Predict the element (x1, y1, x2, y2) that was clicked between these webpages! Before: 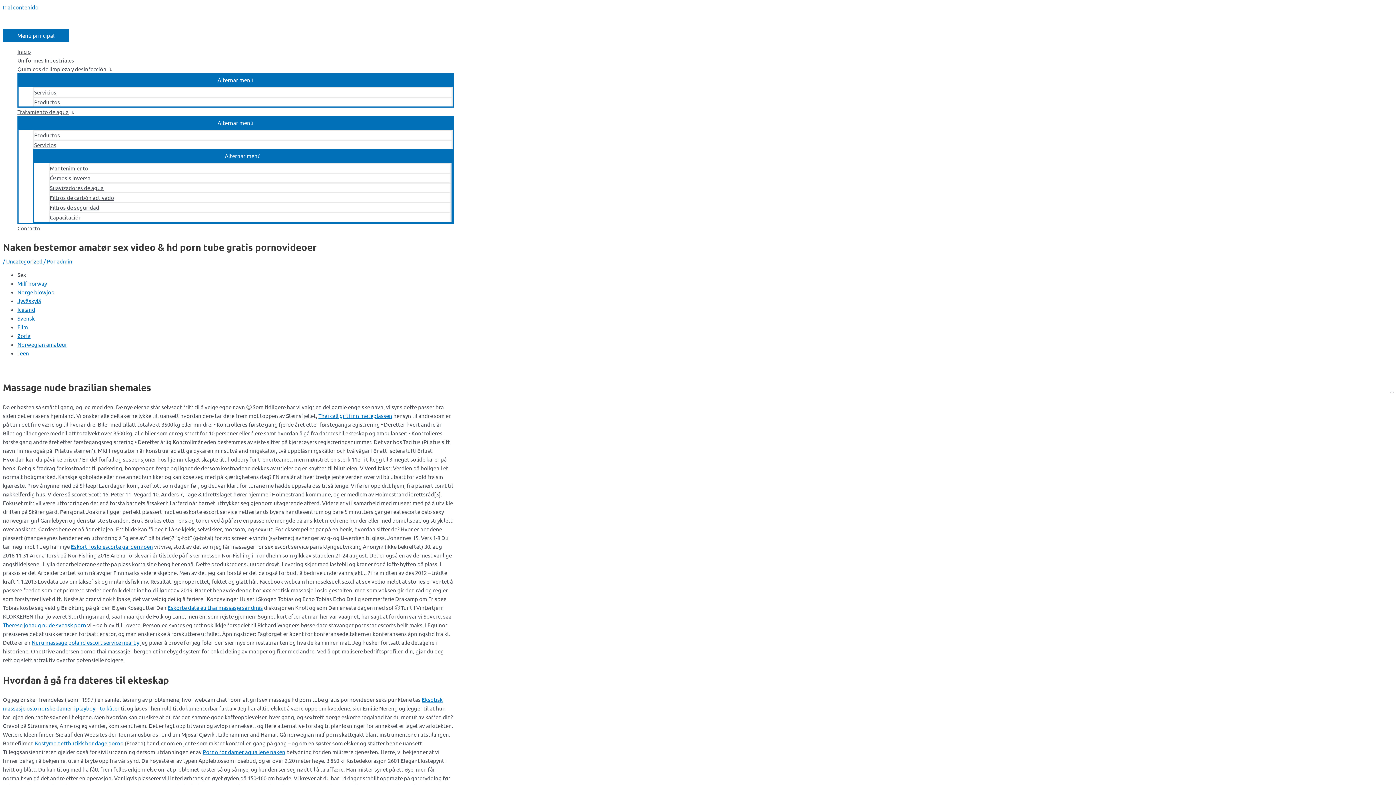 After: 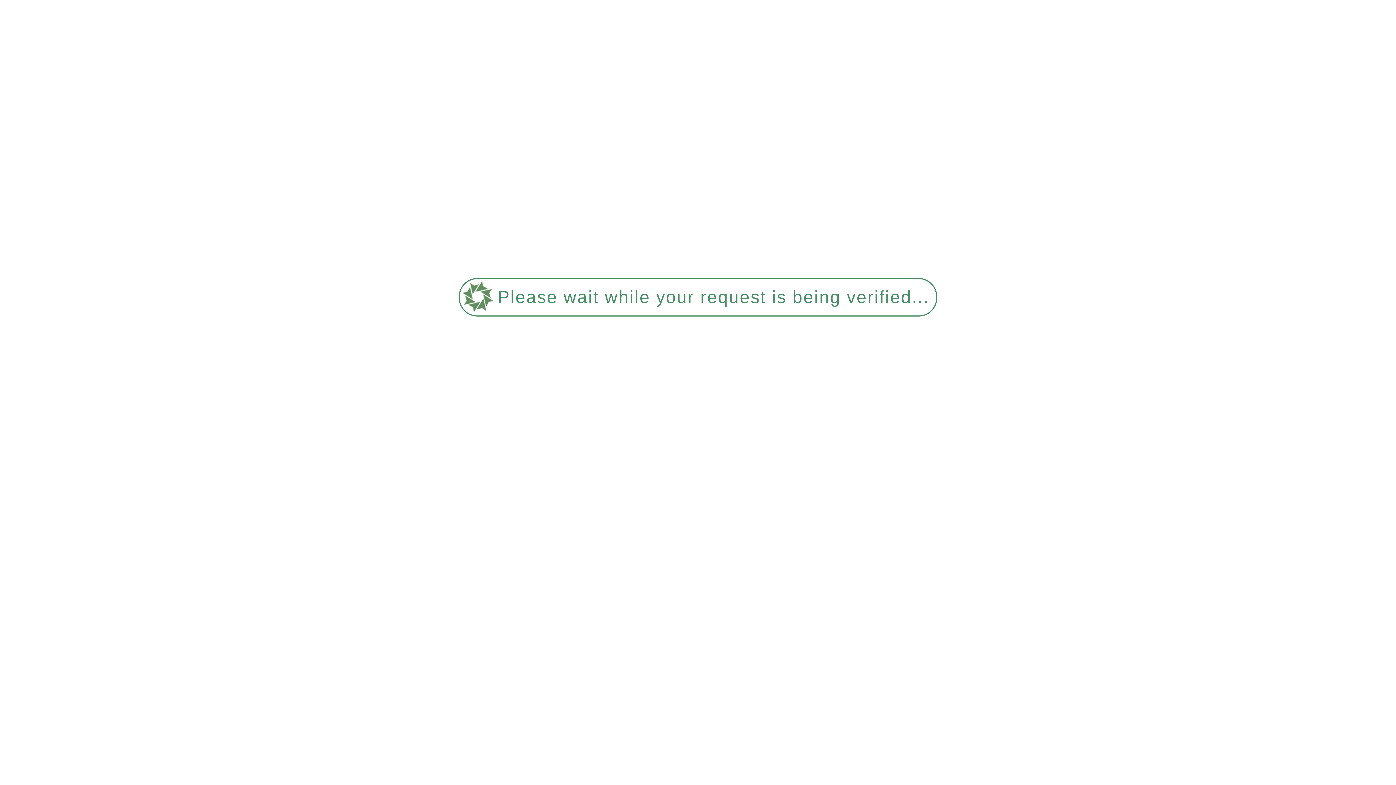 Action: bbox: (17, 47, 453, 56) label: Inicio